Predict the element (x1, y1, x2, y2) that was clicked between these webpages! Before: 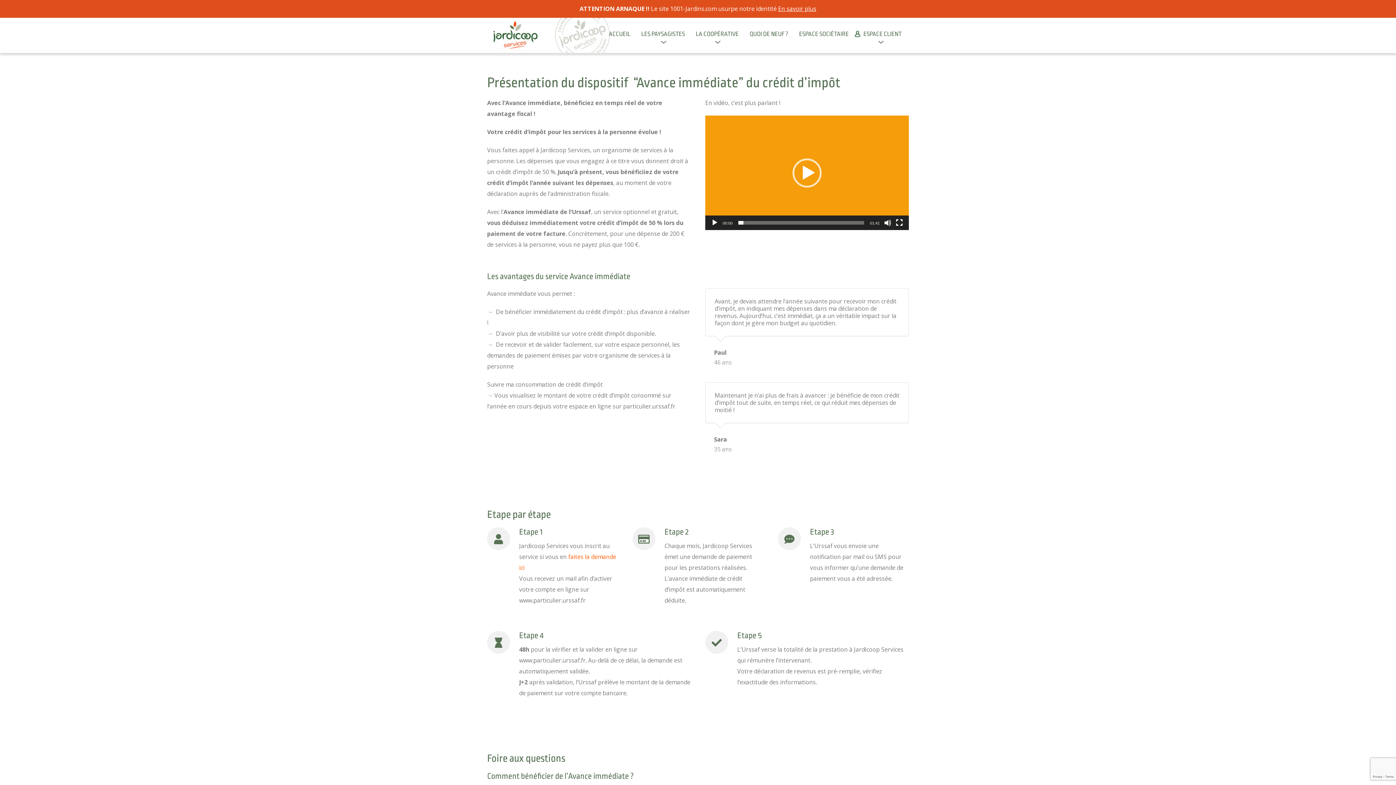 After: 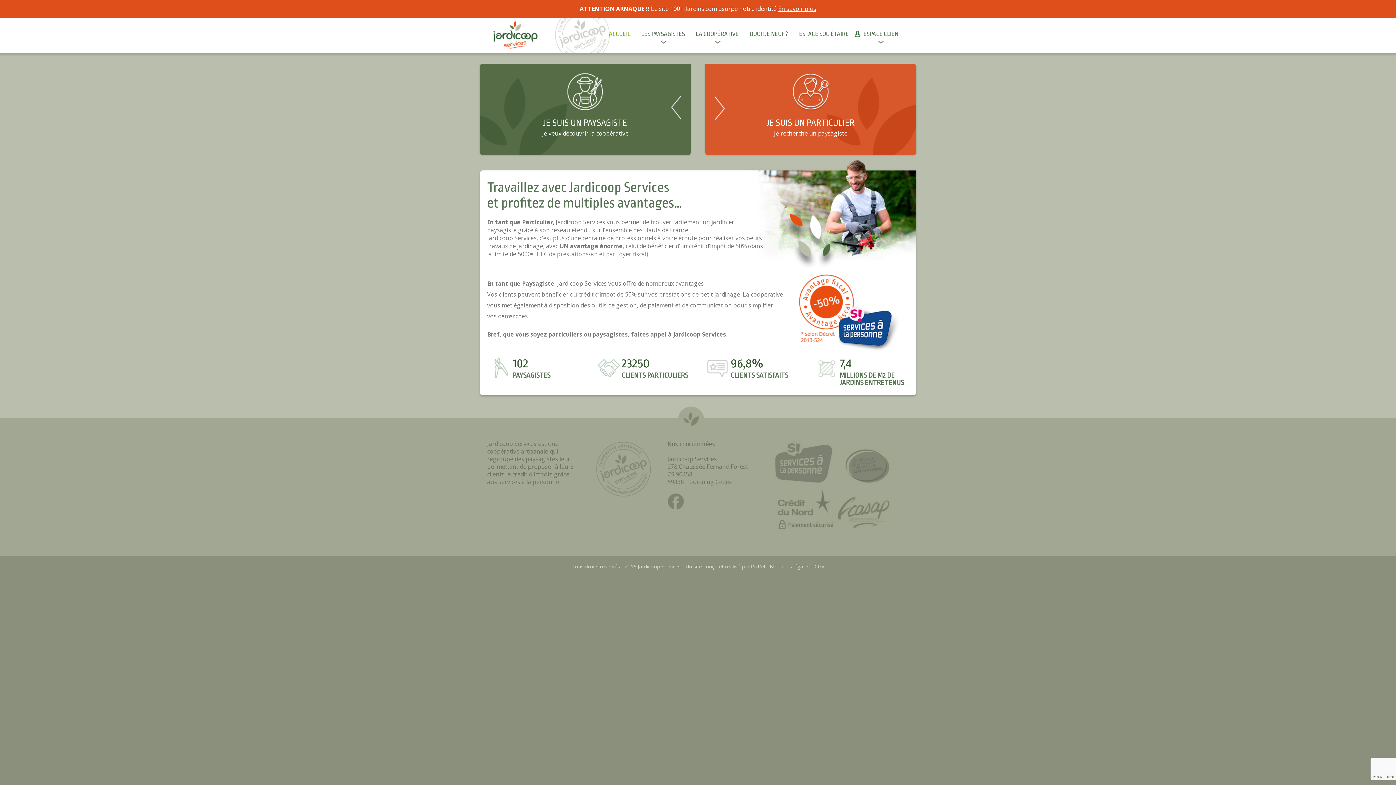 Action: bbox: (487, 43, 542, 55)